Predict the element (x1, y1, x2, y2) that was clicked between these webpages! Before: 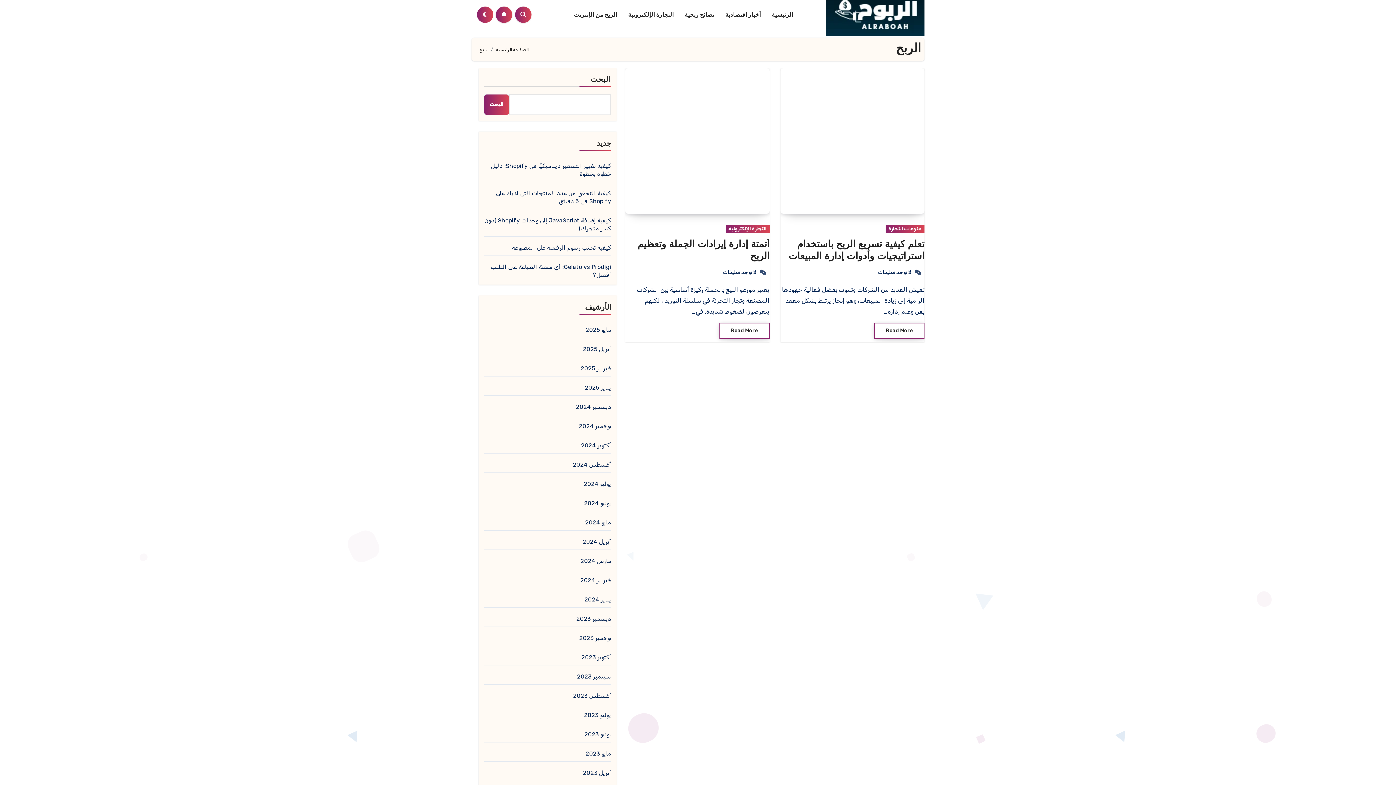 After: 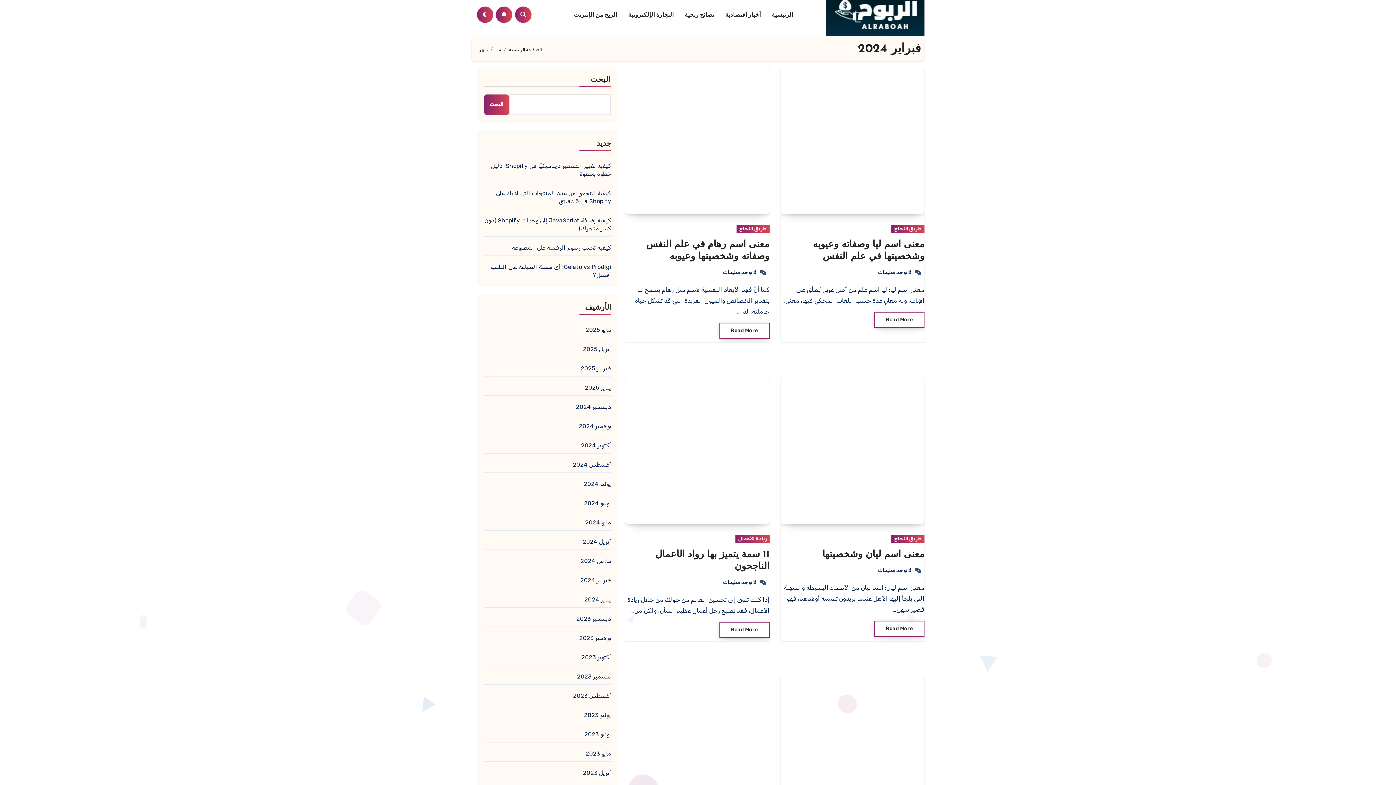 Action: label: فبراير 2024 bbox: (580, 577, 611, 584)